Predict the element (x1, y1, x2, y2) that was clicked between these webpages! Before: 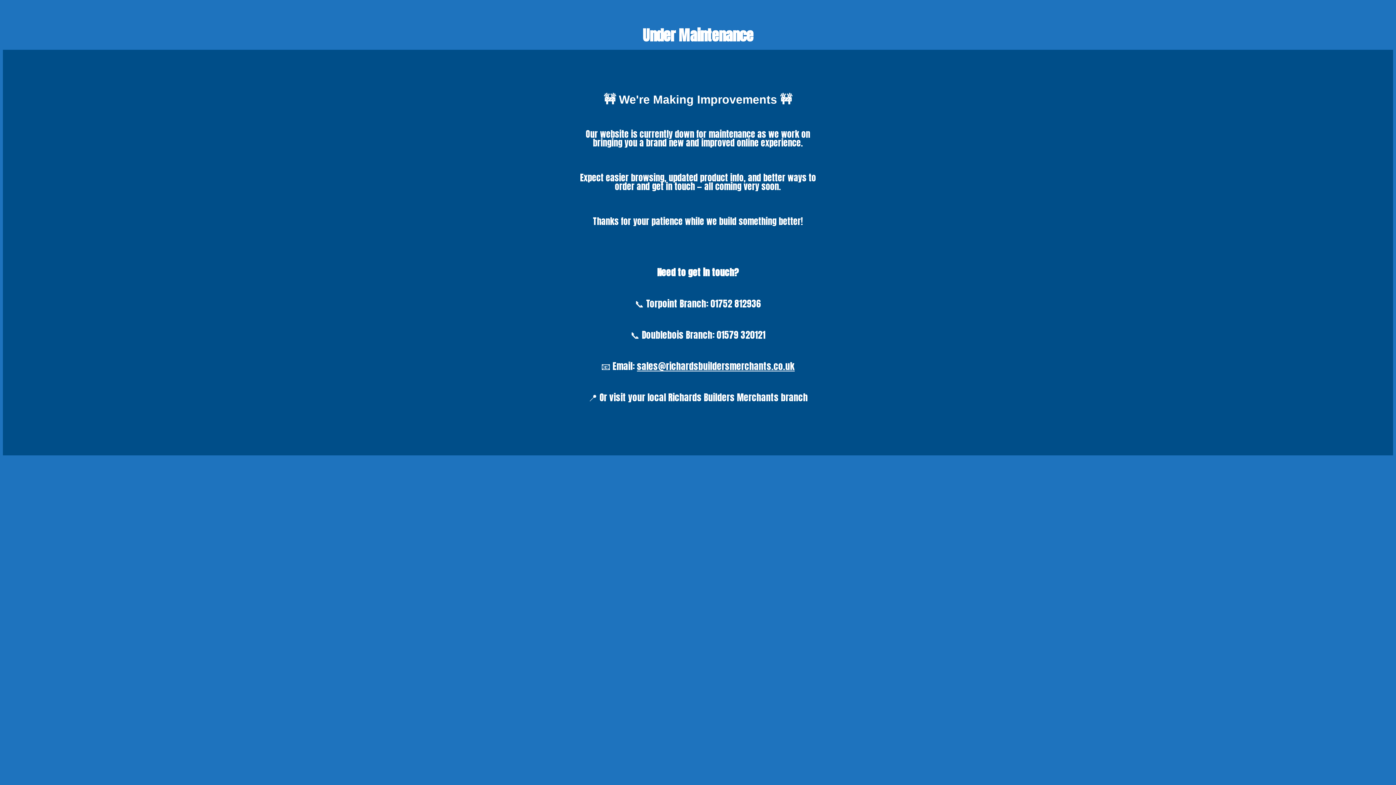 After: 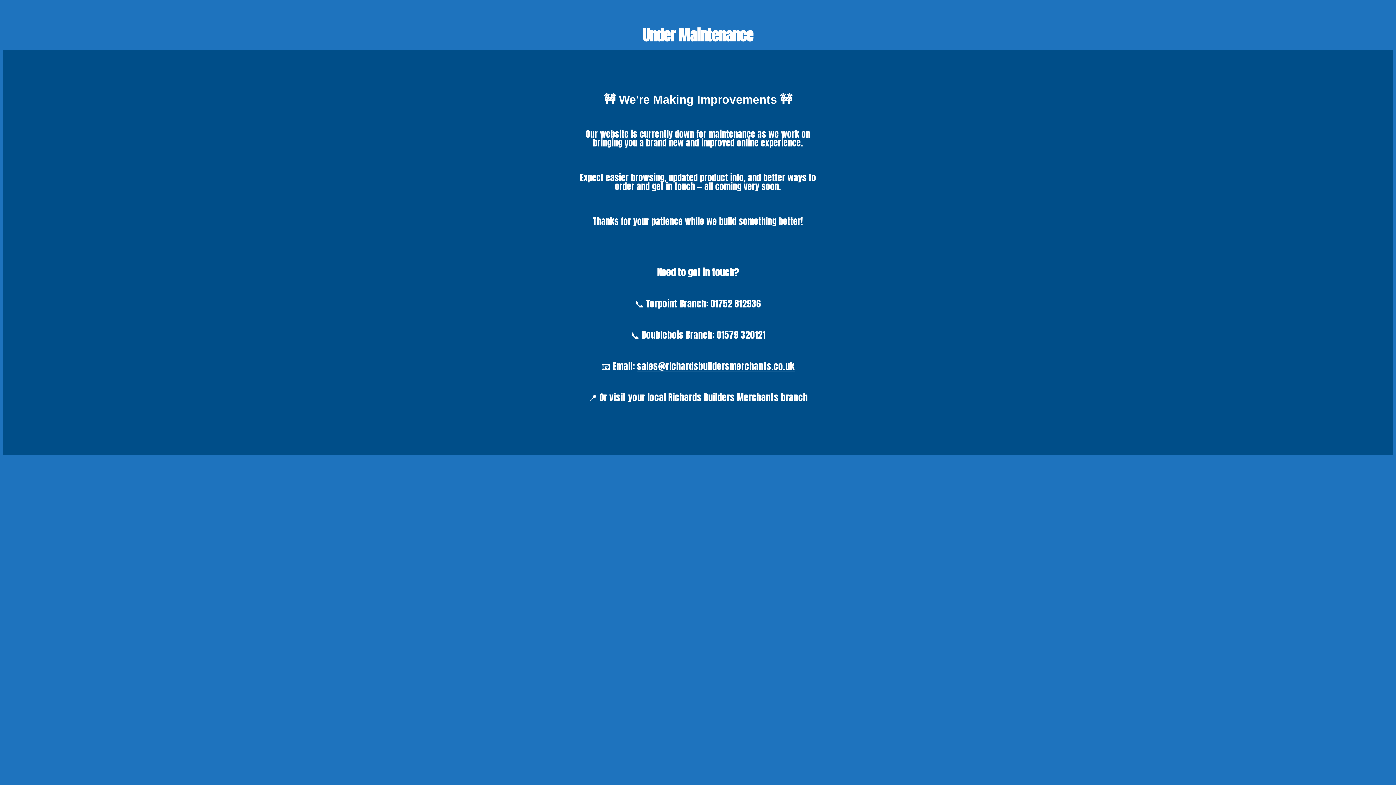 Action: label: sales@richardsbuildersmerchants.co.uk bbox: (637, 359, 794, 373)